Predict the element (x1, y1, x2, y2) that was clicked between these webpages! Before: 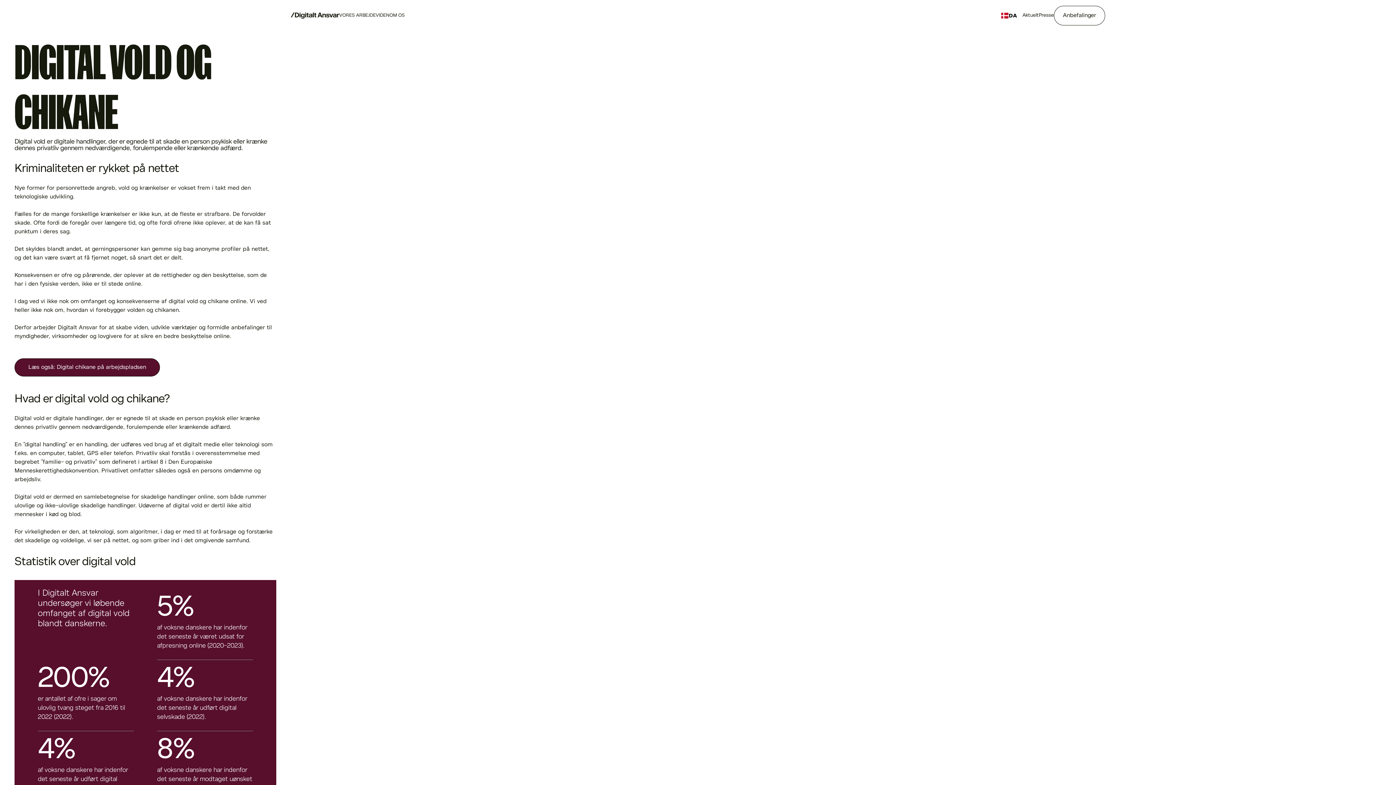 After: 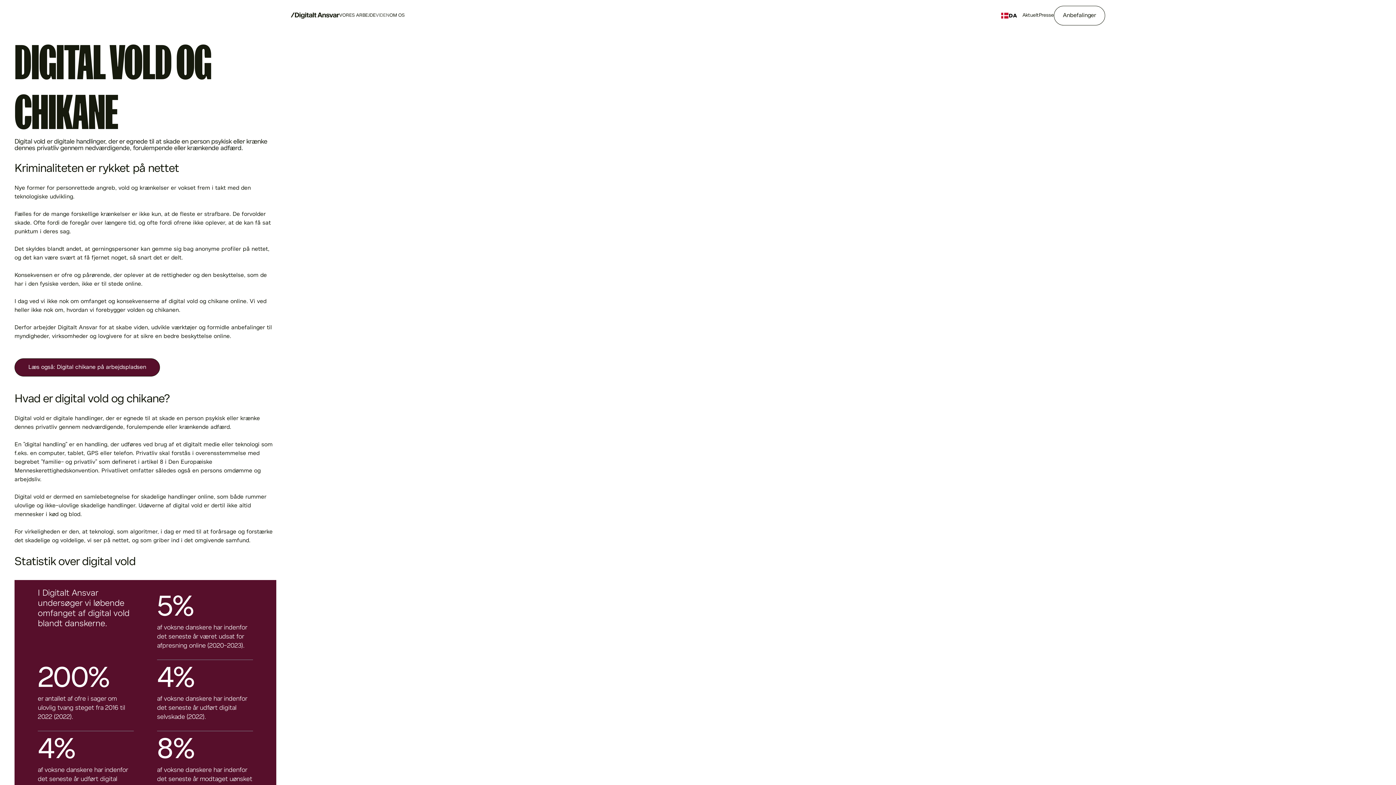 Action: label: VIDEN bbox: (375, 11, 389, 19)